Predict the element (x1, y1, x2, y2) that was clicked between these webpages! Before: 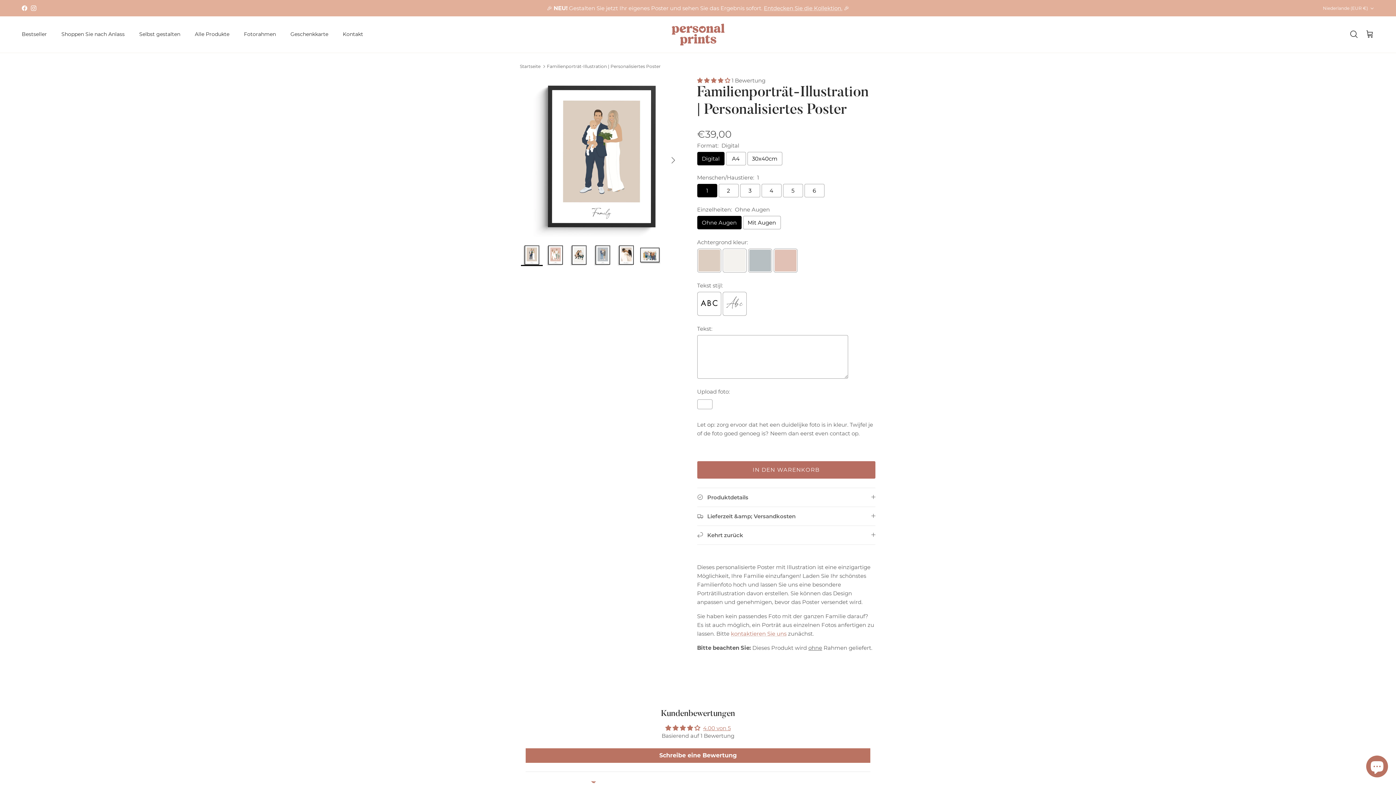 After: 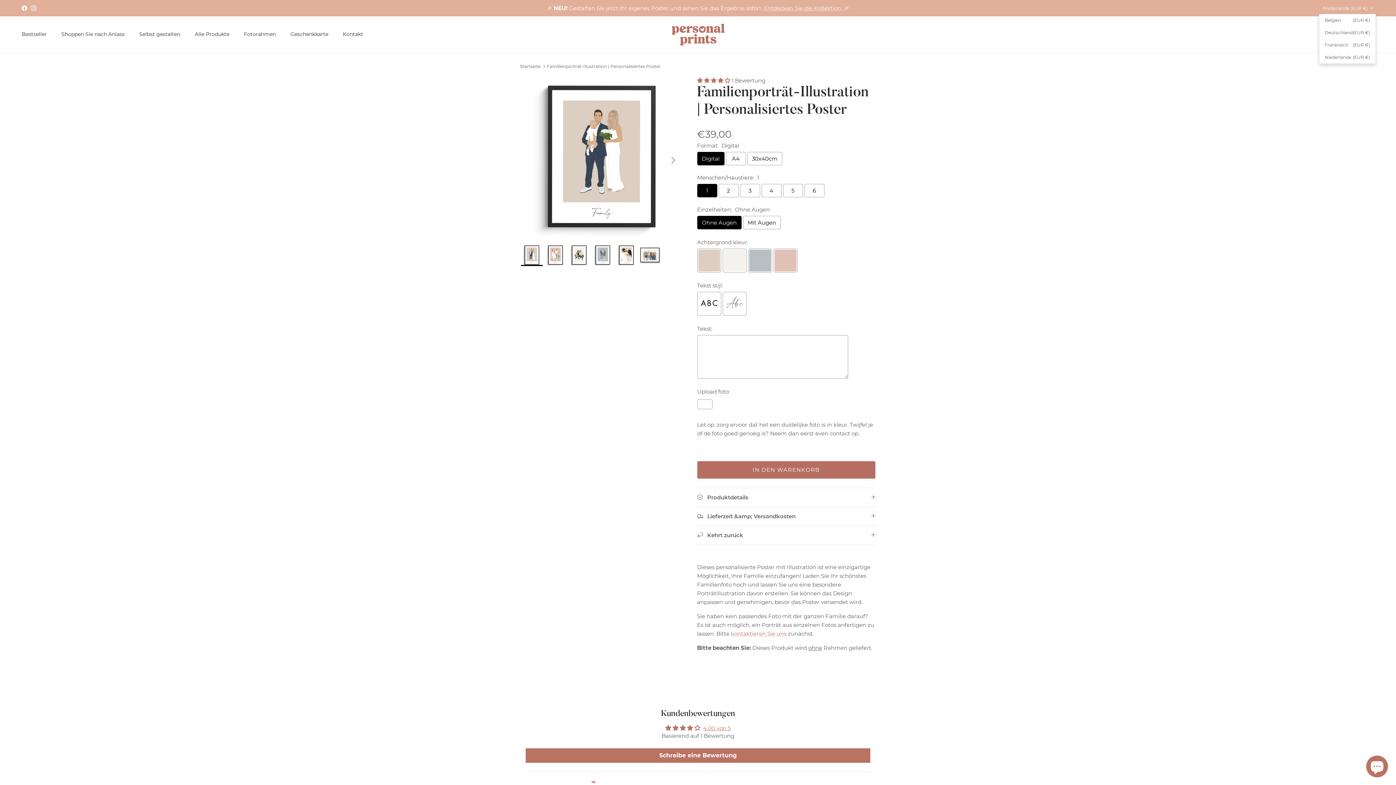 Action: label: Niederlande (EUR €) bbox: (1323, 1, 1374, 14)